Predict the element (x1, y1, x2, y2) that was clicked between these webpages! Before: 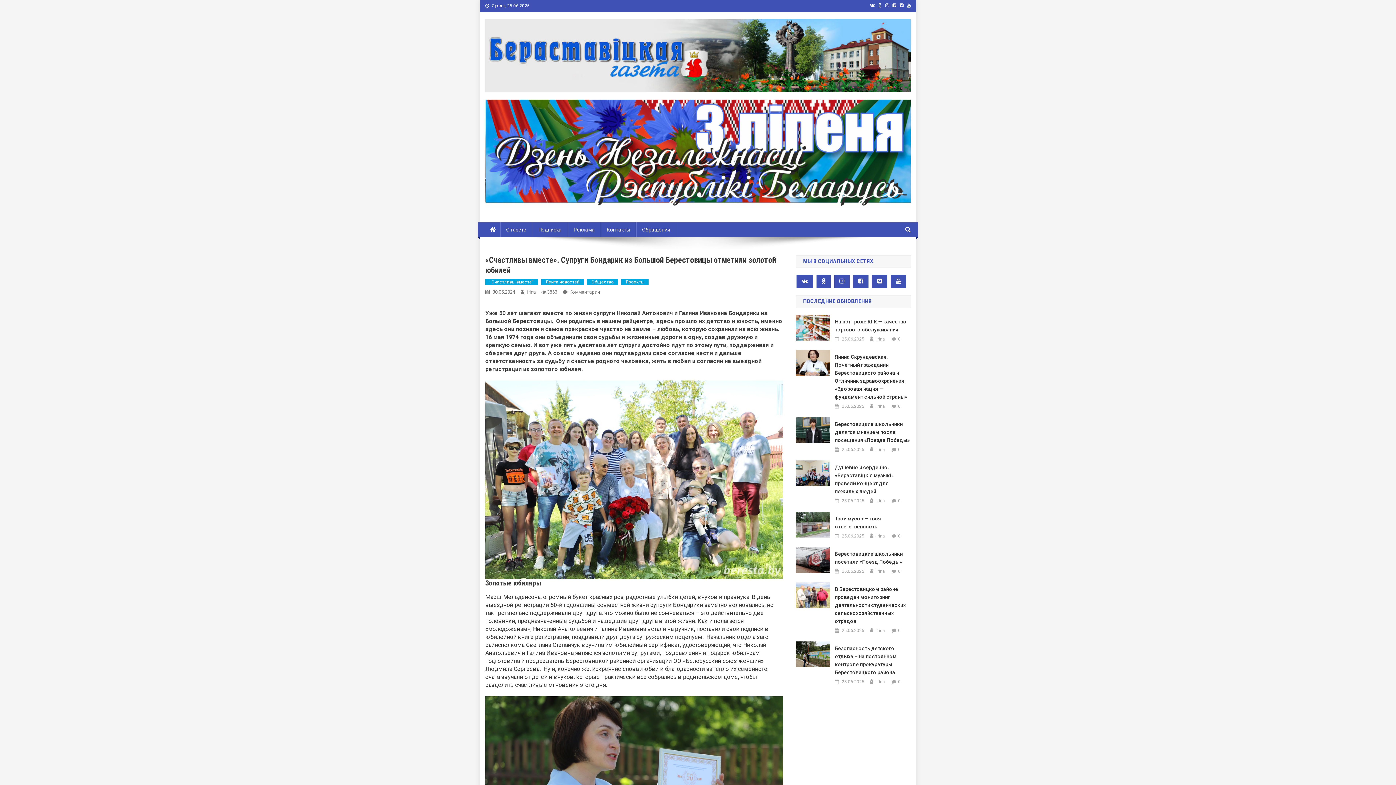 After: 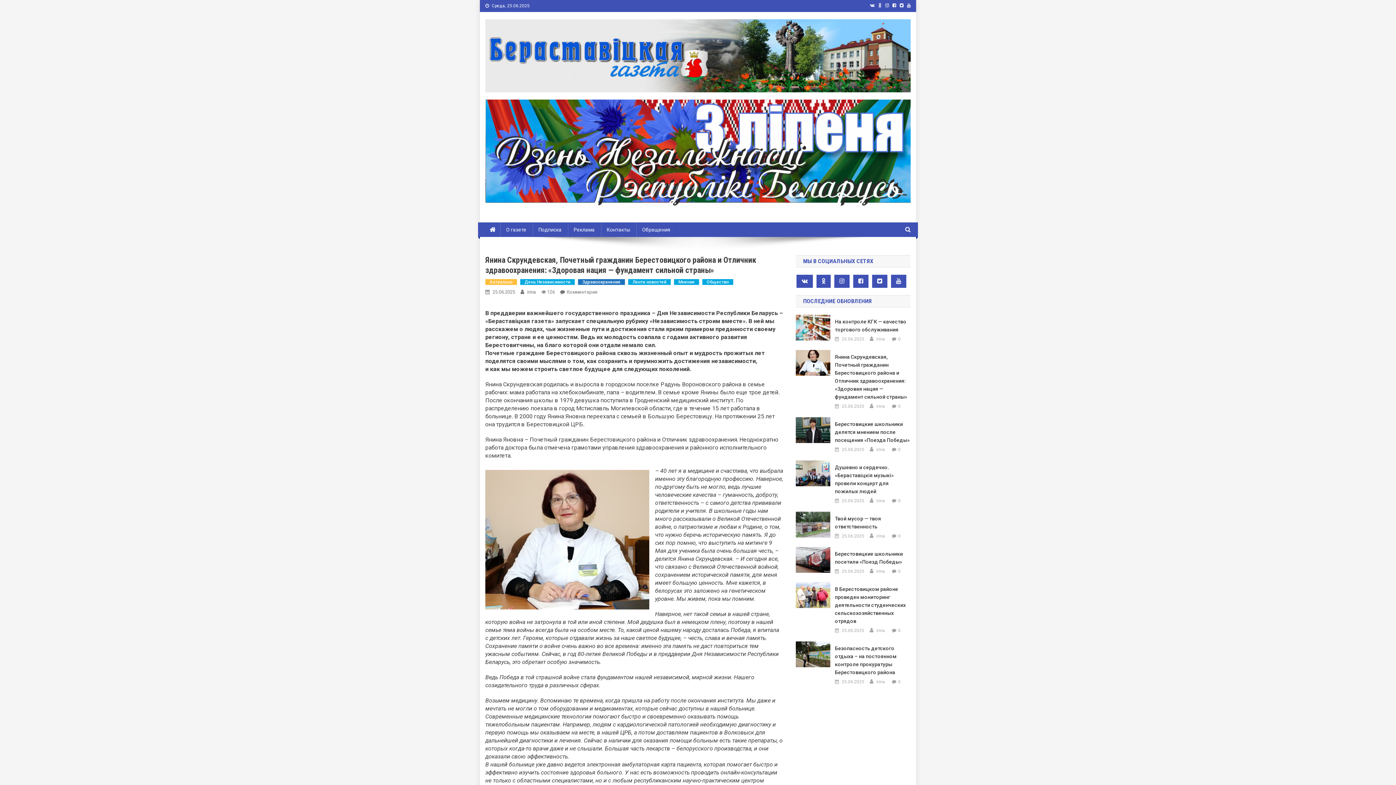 Action: label: 25.06.2025 bbox: (842, 403, 864, 409)